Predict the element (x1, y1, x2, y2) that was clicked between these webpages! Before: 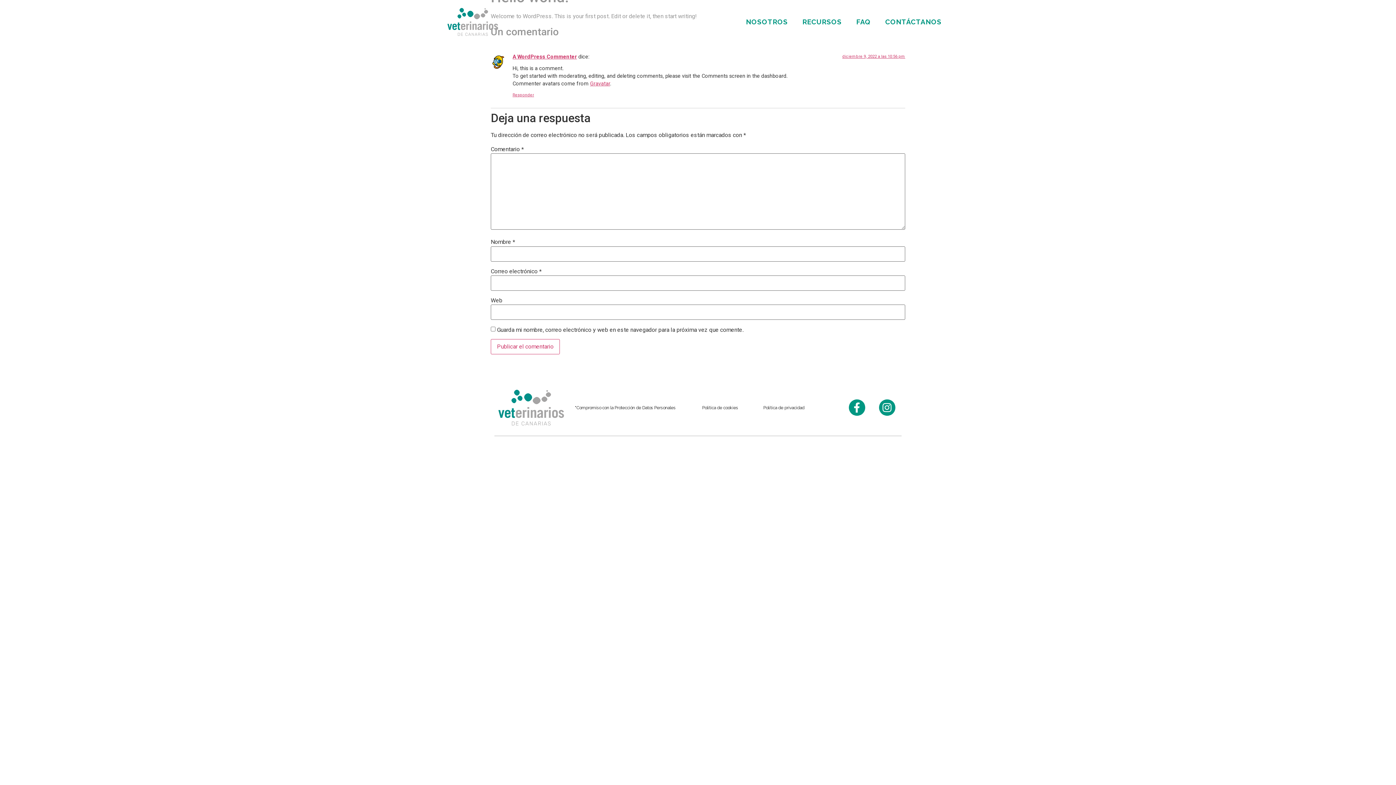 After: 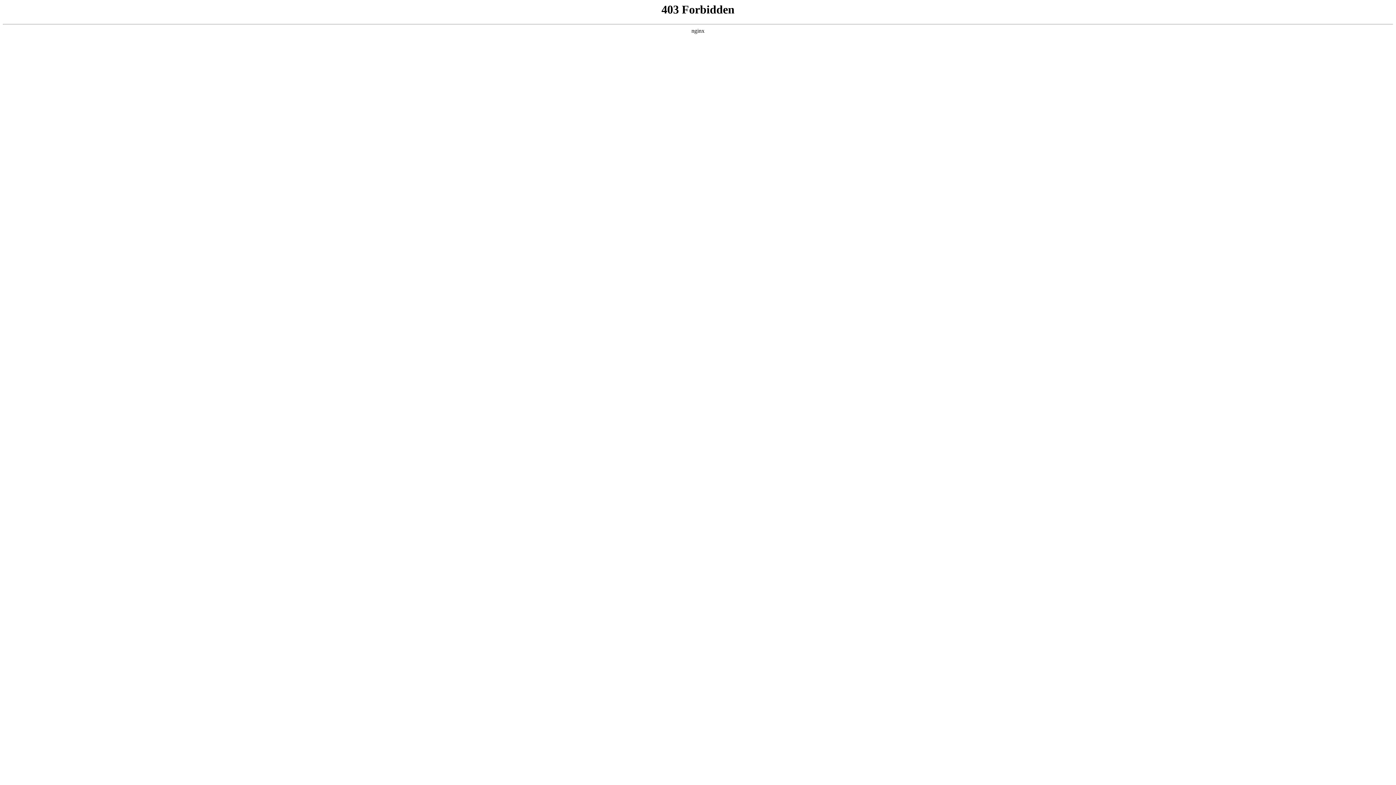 Action: label: A WordPress Commenter bbox: (512, 53, 577, 60)